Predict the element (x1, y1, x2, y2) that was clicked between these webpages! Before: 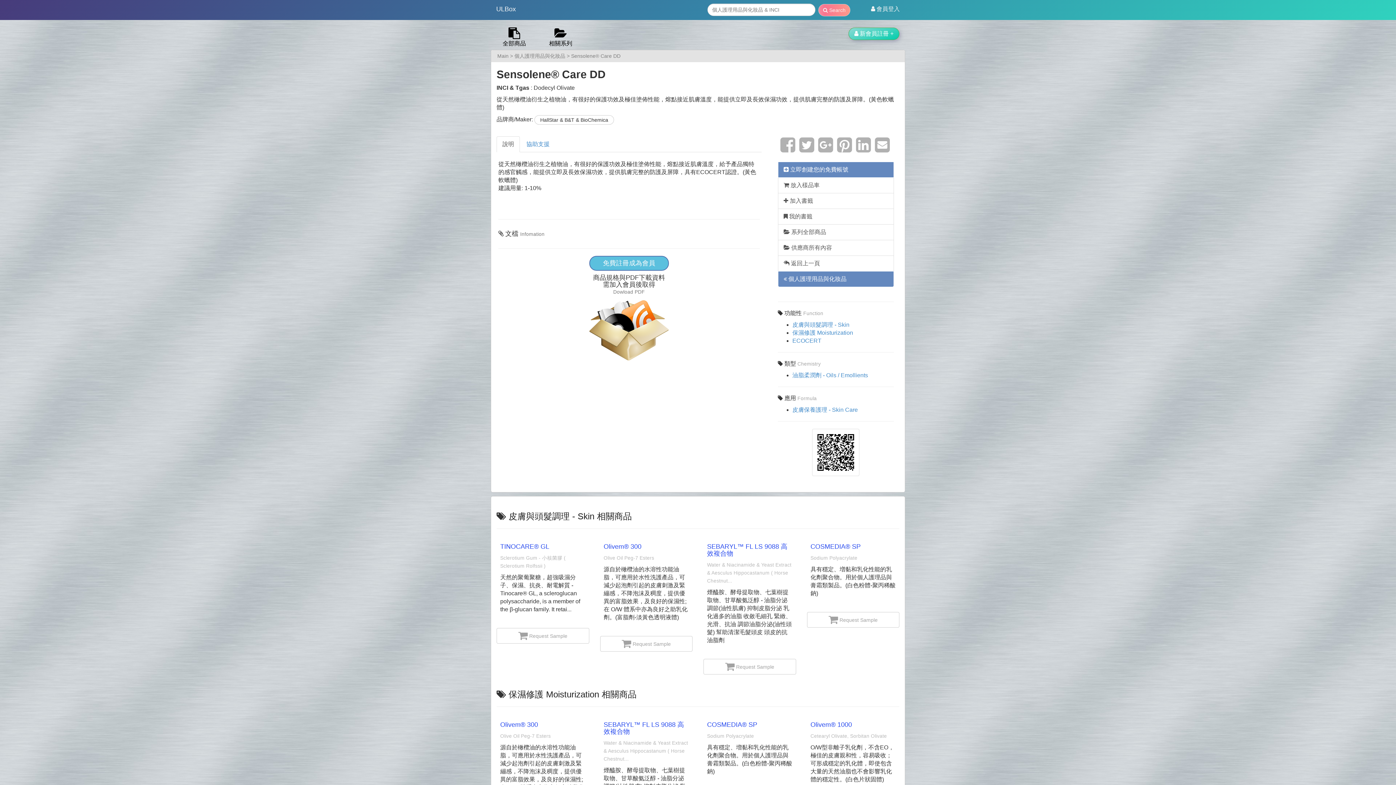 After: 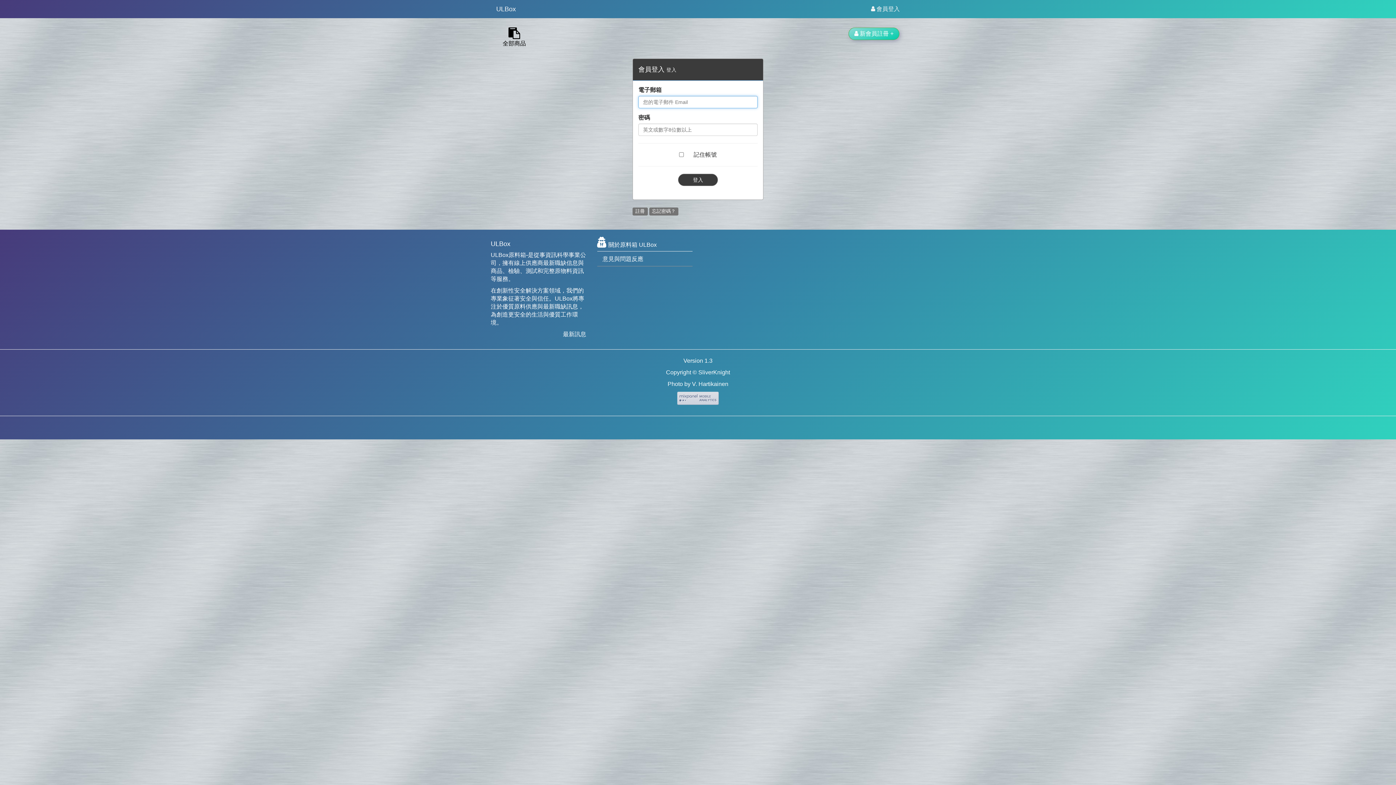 Action: bbox: (703, 659, 796, 674) label:  Request Sample